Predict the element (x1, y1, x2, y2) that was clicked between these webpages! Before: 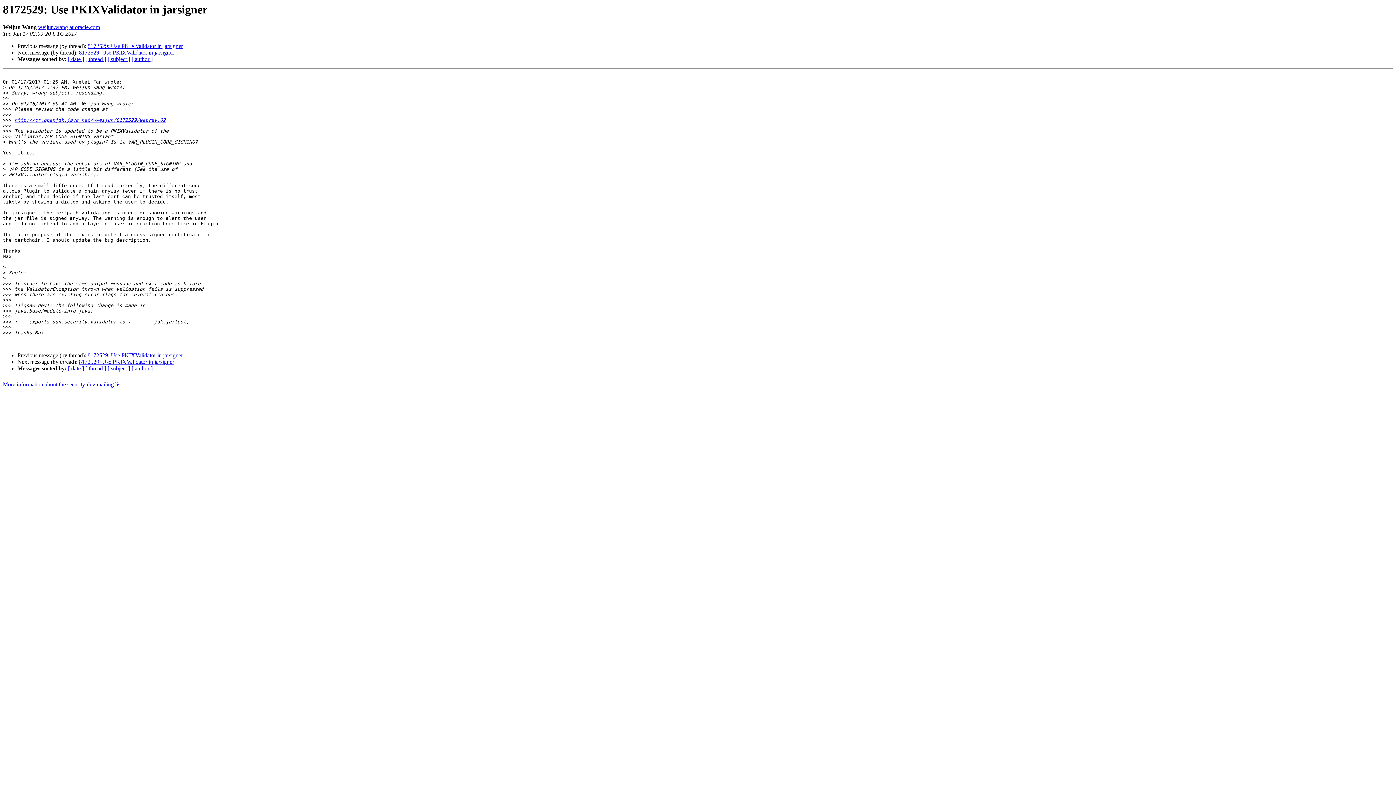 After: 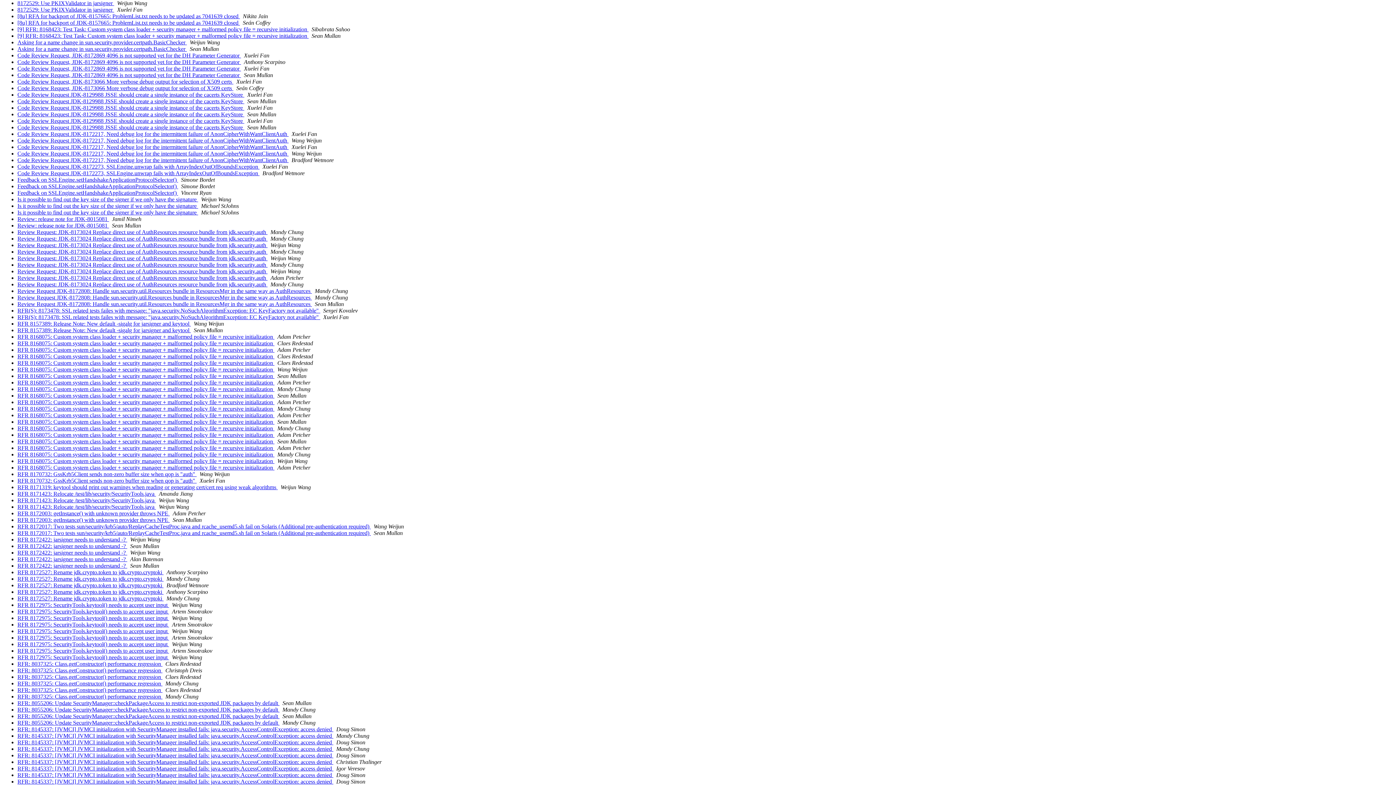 Action: label: [ subject ] bbox: (107, 56, 130, 62)